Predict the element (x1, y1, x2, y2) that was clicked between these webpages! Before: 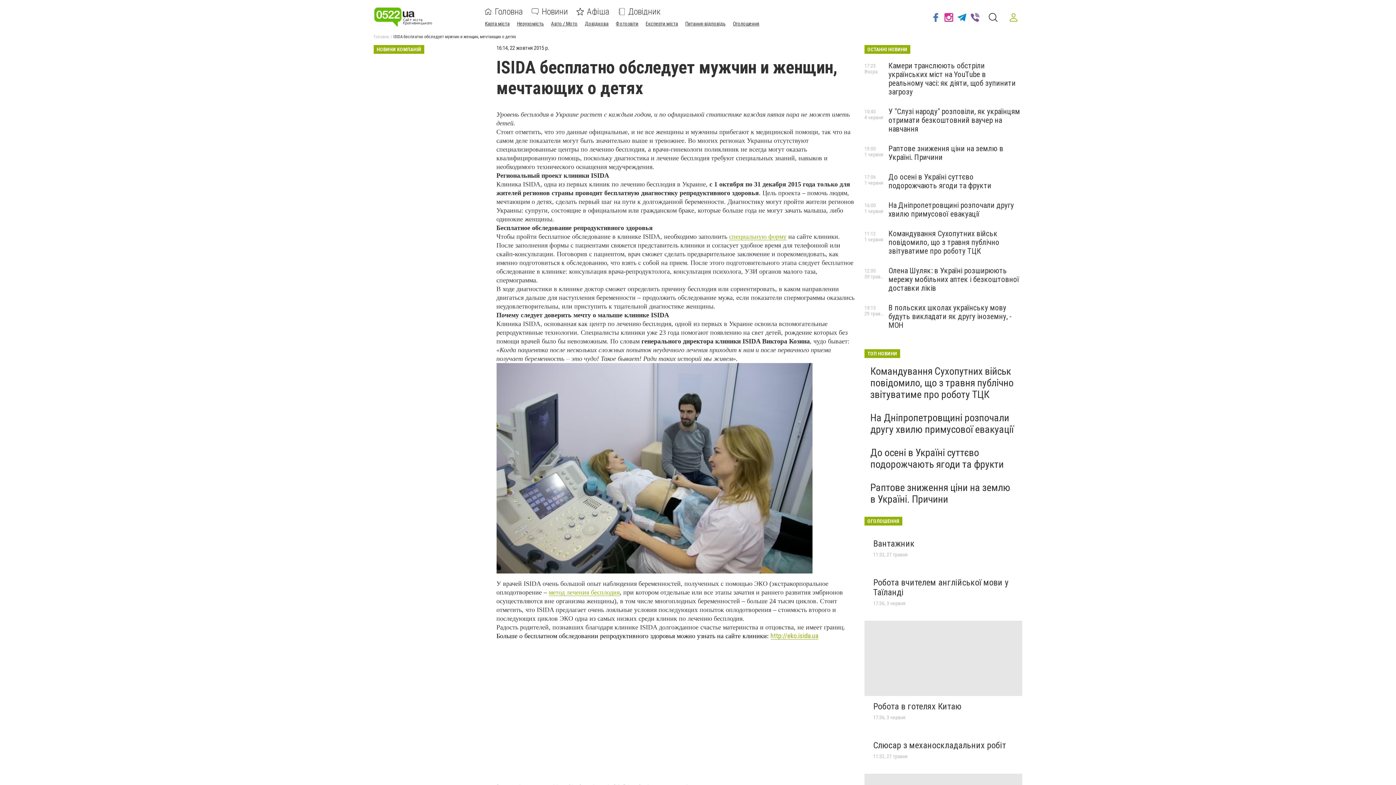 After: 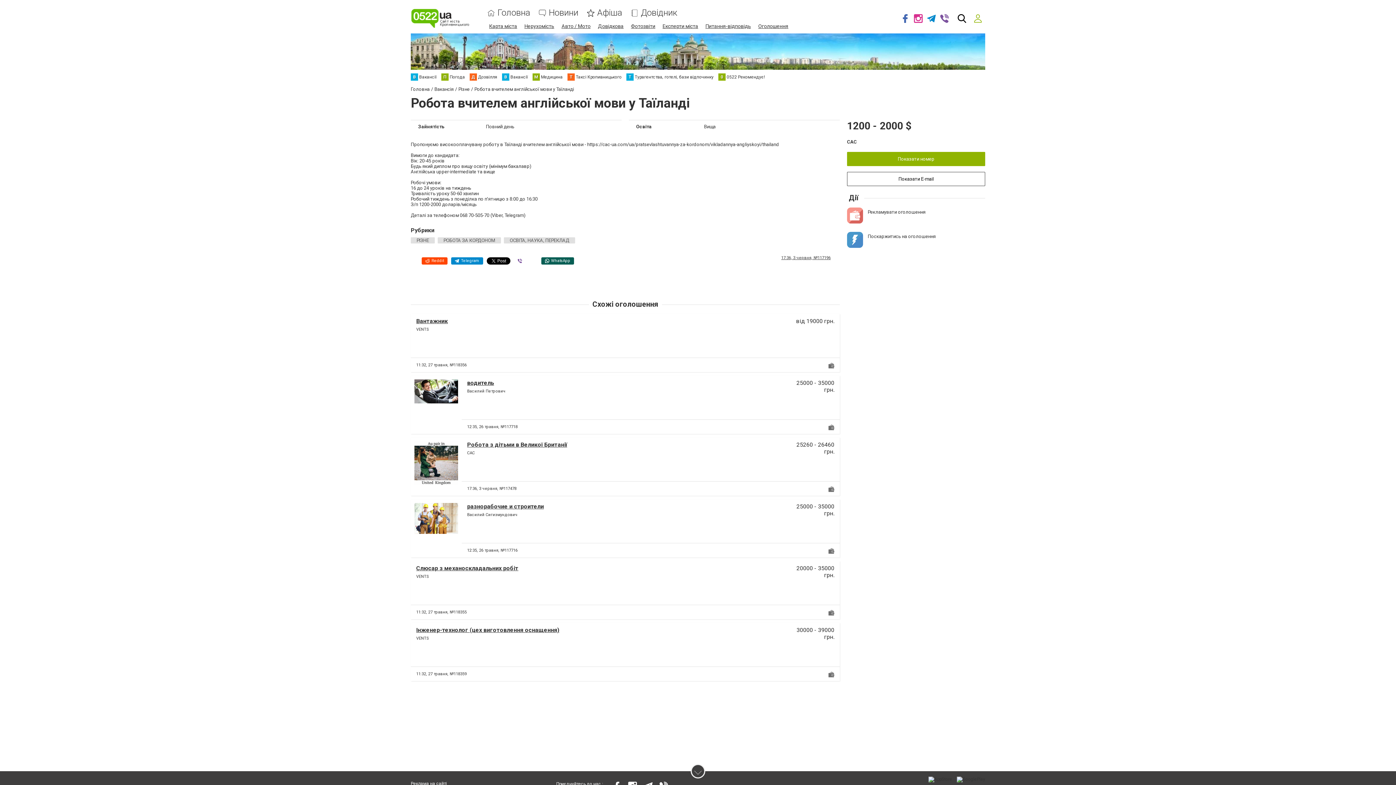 Action: bbox: (873, 577, 1008, 597) label: Робота вчителем англійської мови у Таїланді